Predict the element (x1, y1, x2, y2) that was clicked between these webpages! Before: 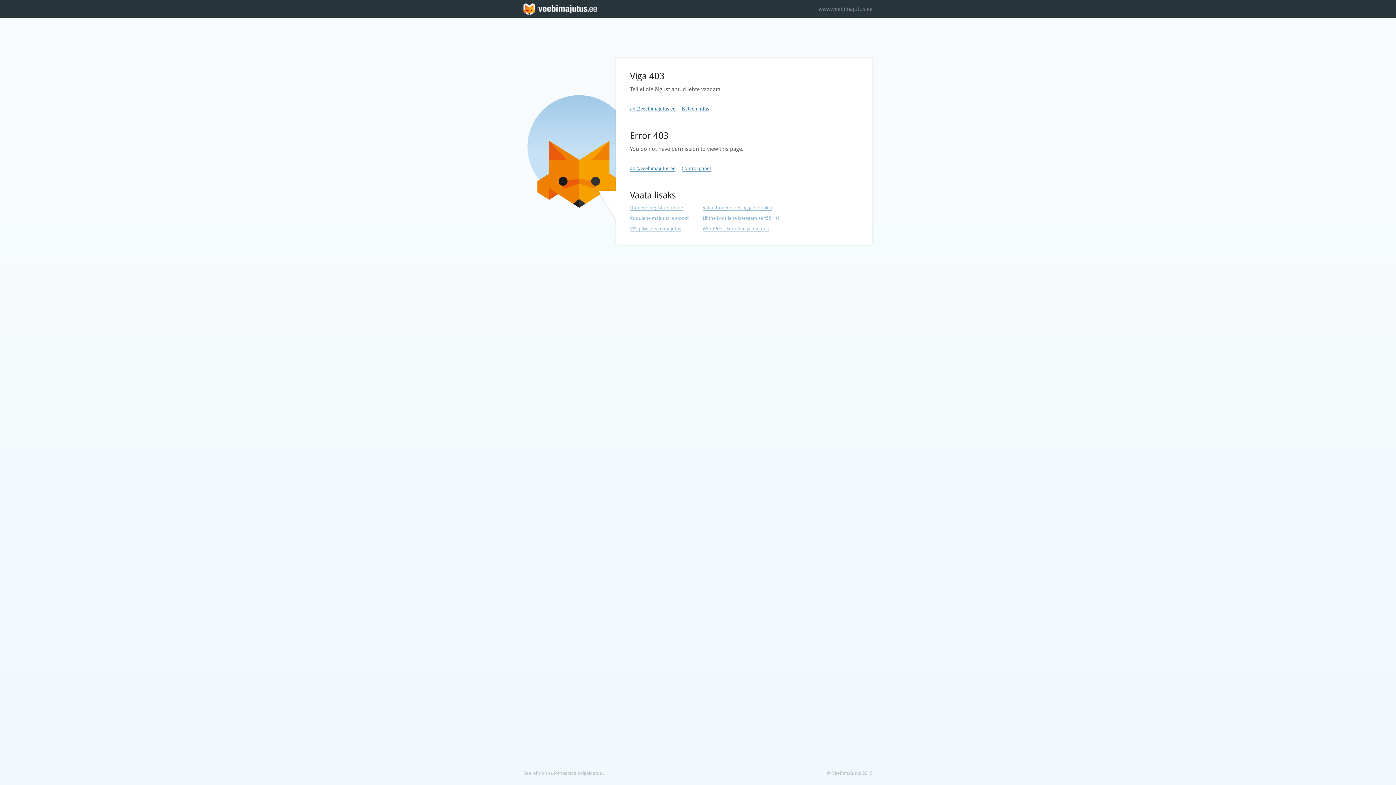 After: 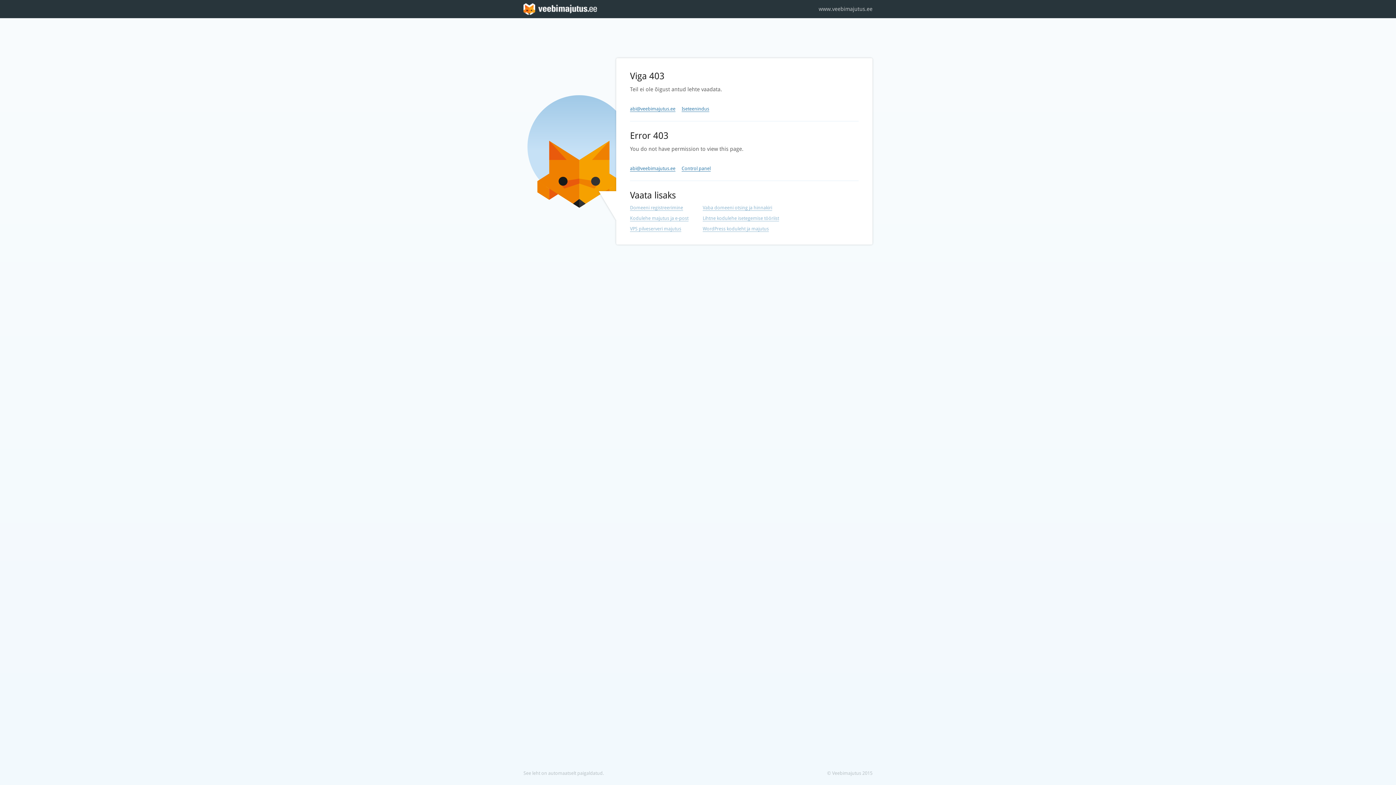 Action: bbox: (818, 0, 872, 18) label: www.veebimajutus.ee